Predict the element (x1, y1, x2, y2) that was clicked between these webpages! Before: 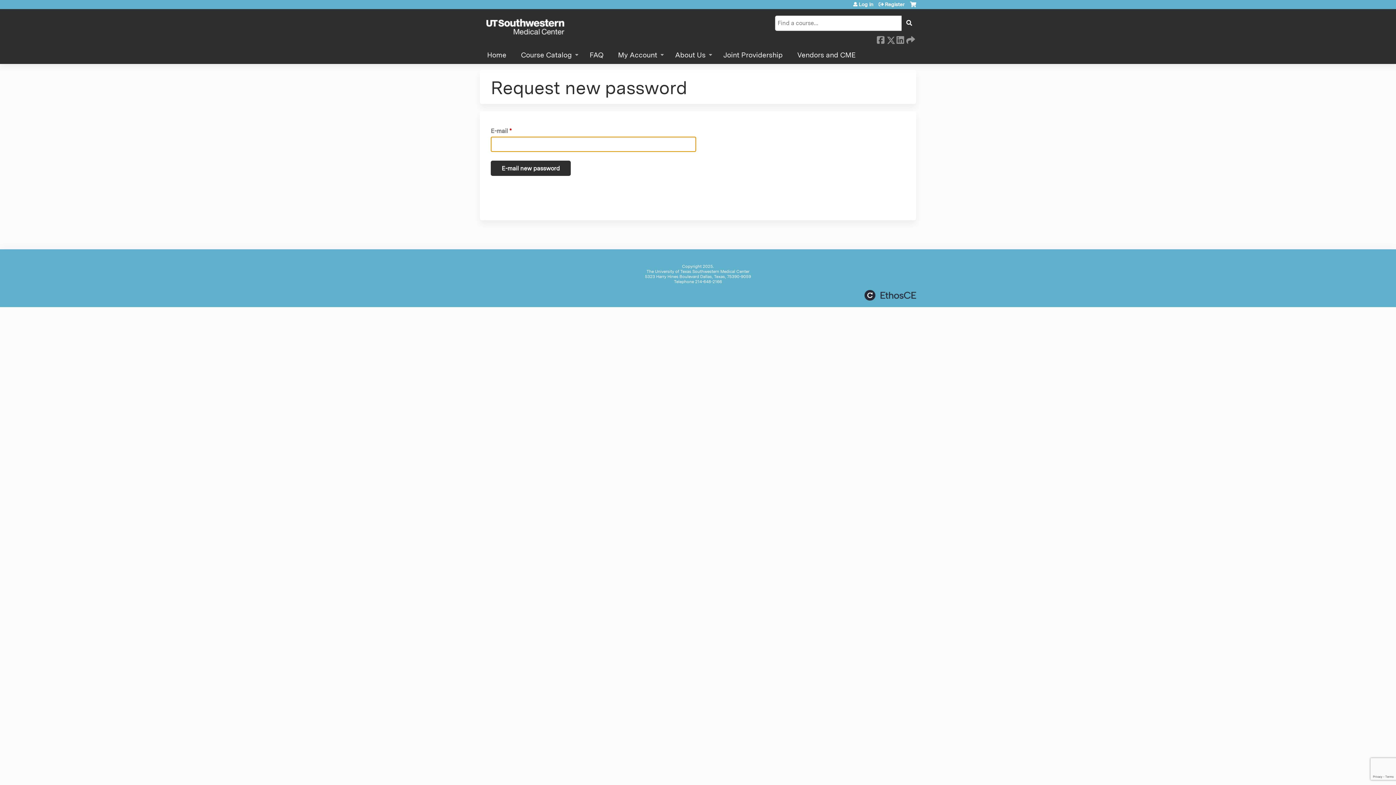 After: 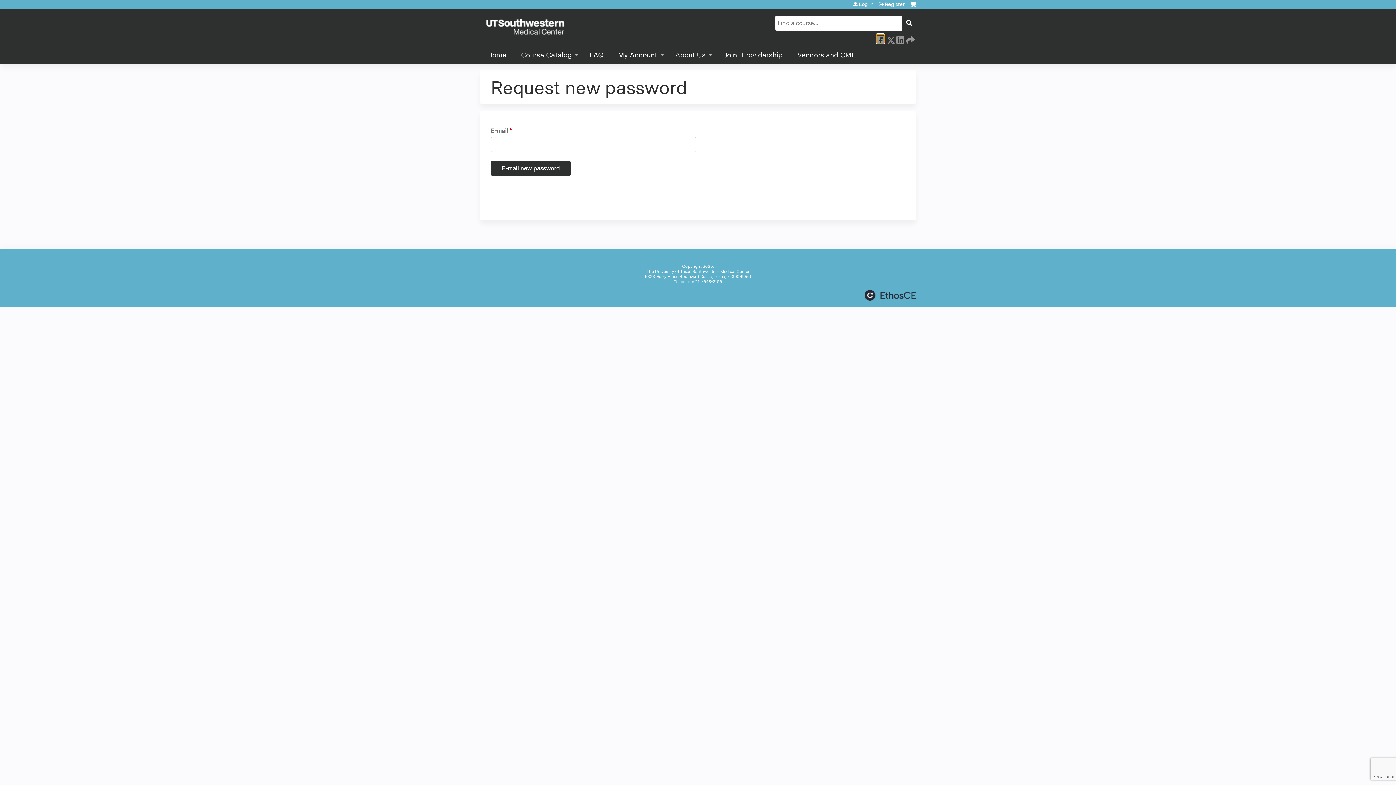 Action: label:  Facebook bbox: (877, 34, 884, 42)